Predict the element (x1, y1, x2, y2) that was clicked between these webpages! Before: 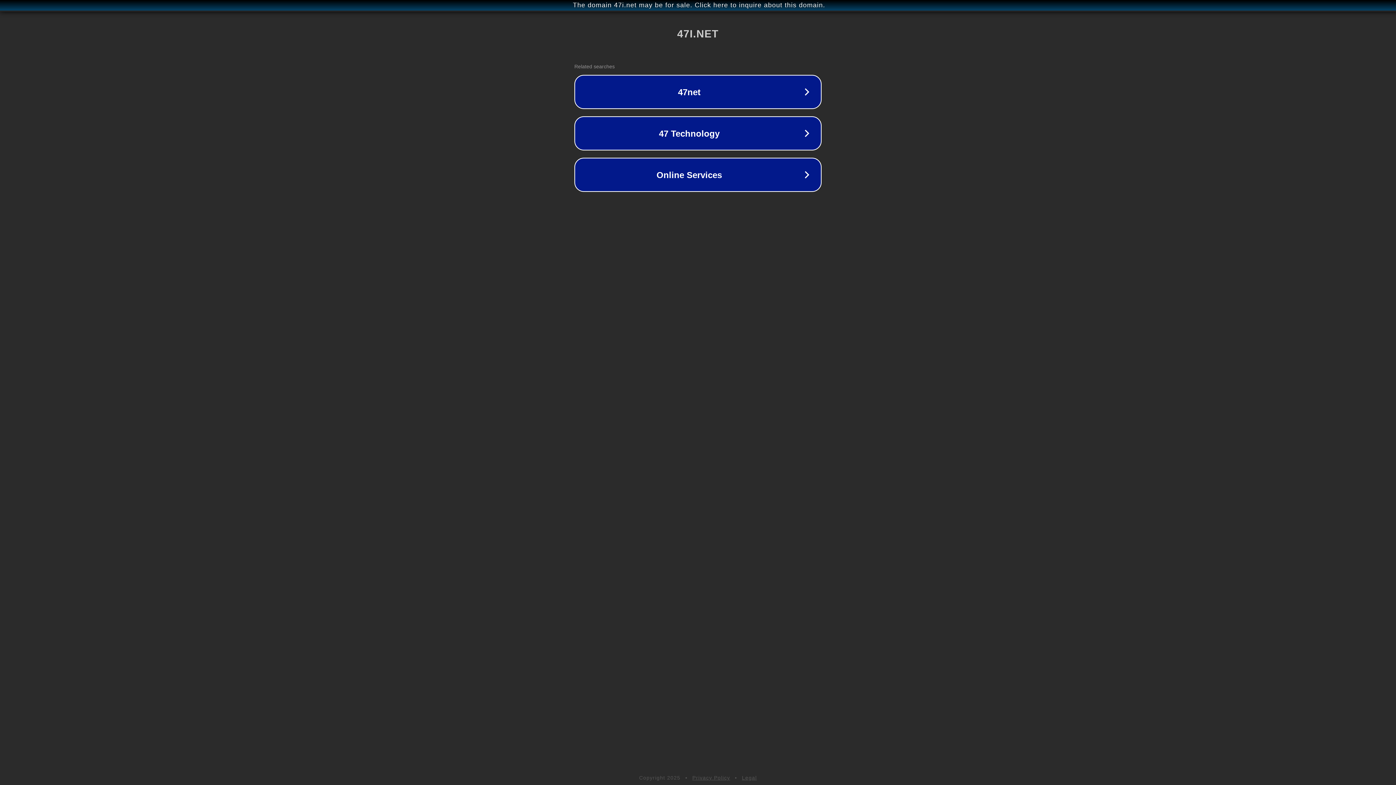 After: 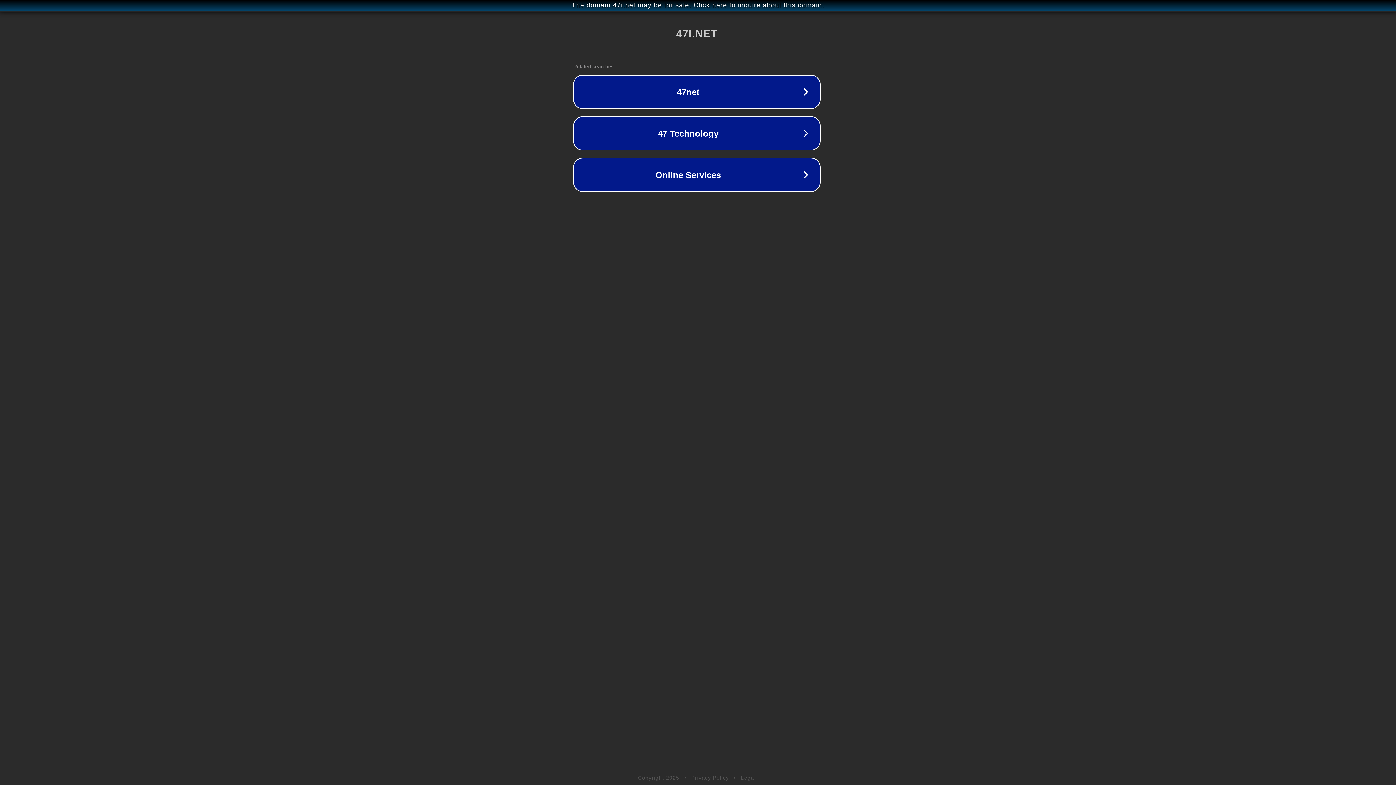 Action: label: The domain 47i.net may be for sale. Click here to inquire about this domain. bbox: (1, 1, 1397, 9)